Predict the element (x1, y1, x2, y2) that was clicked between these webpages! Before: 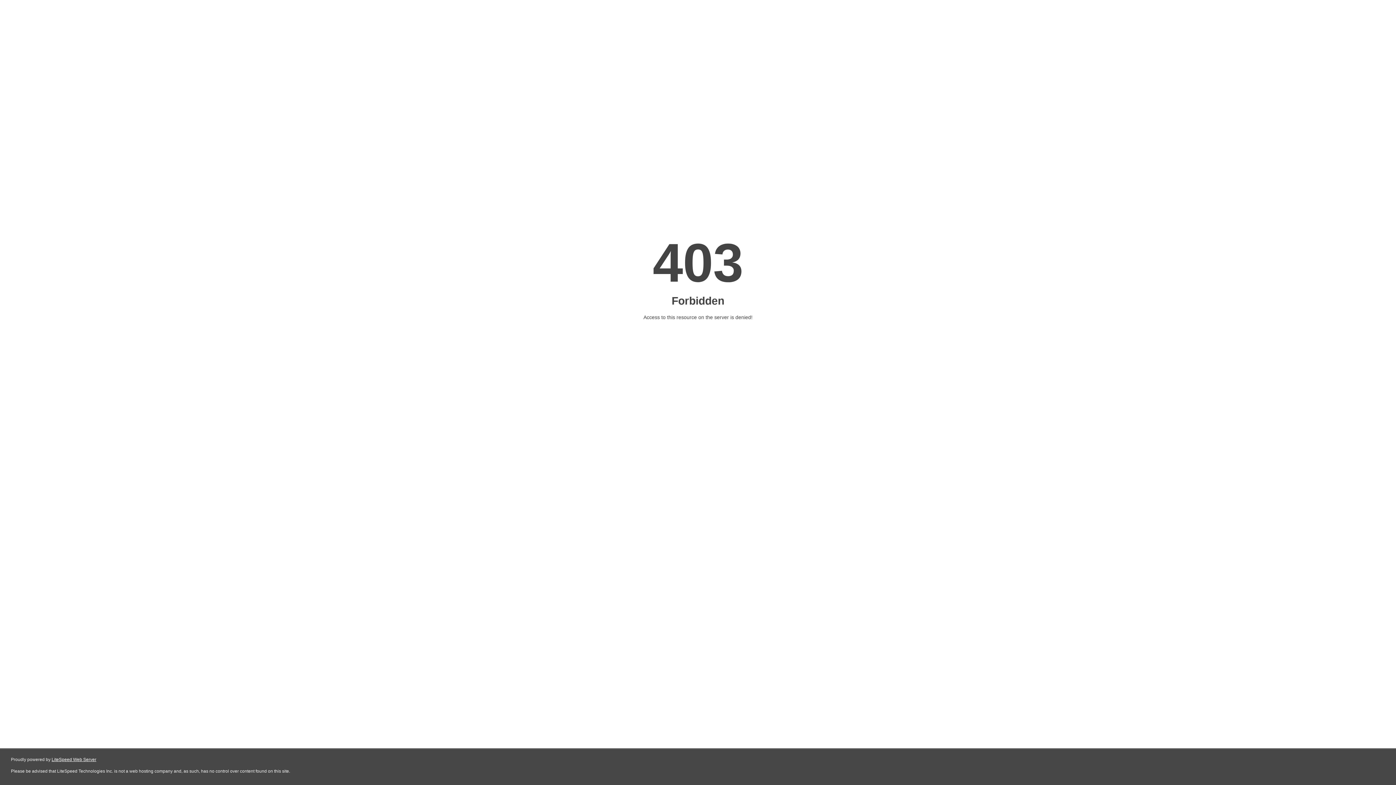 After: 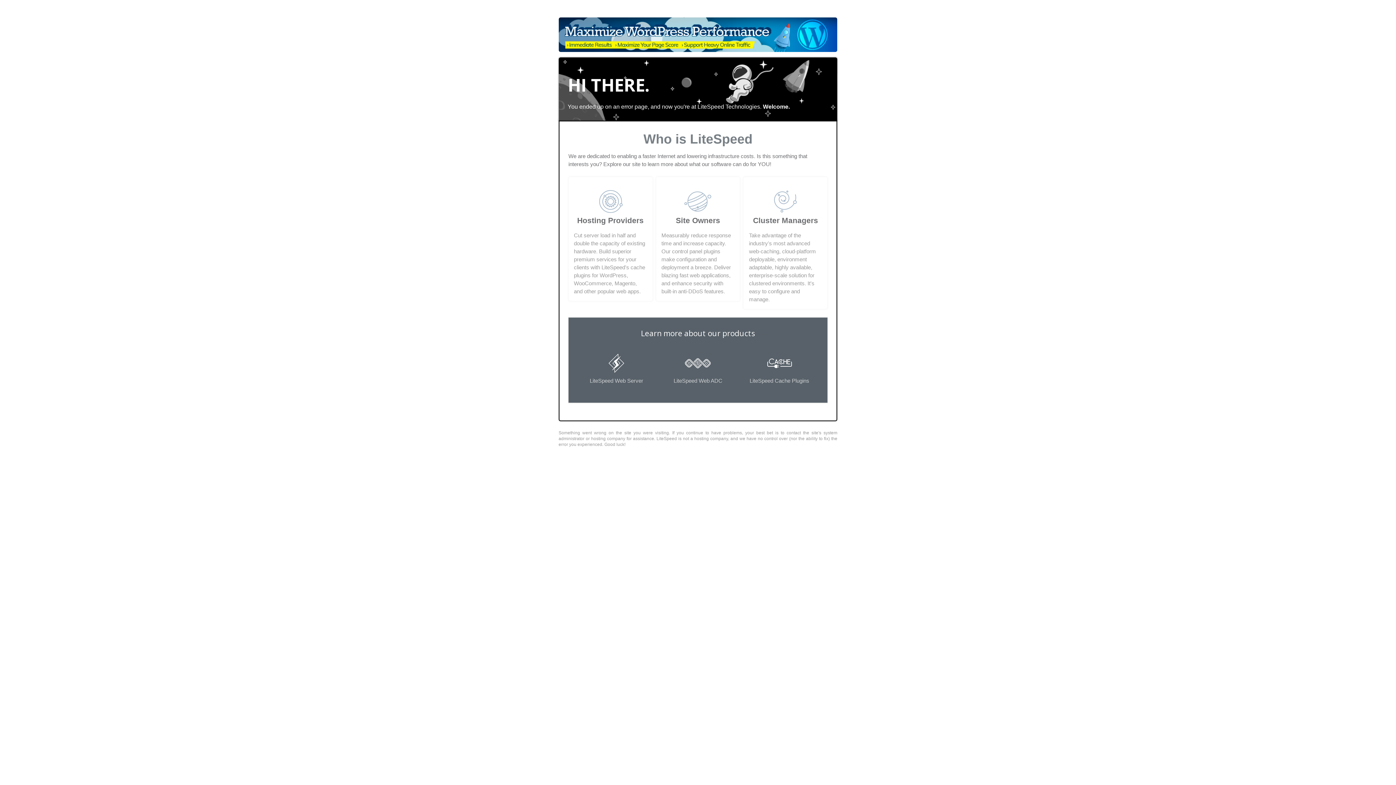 Action: label: LiteSpeed Web Server bbox: (51, 757, 96, 762)